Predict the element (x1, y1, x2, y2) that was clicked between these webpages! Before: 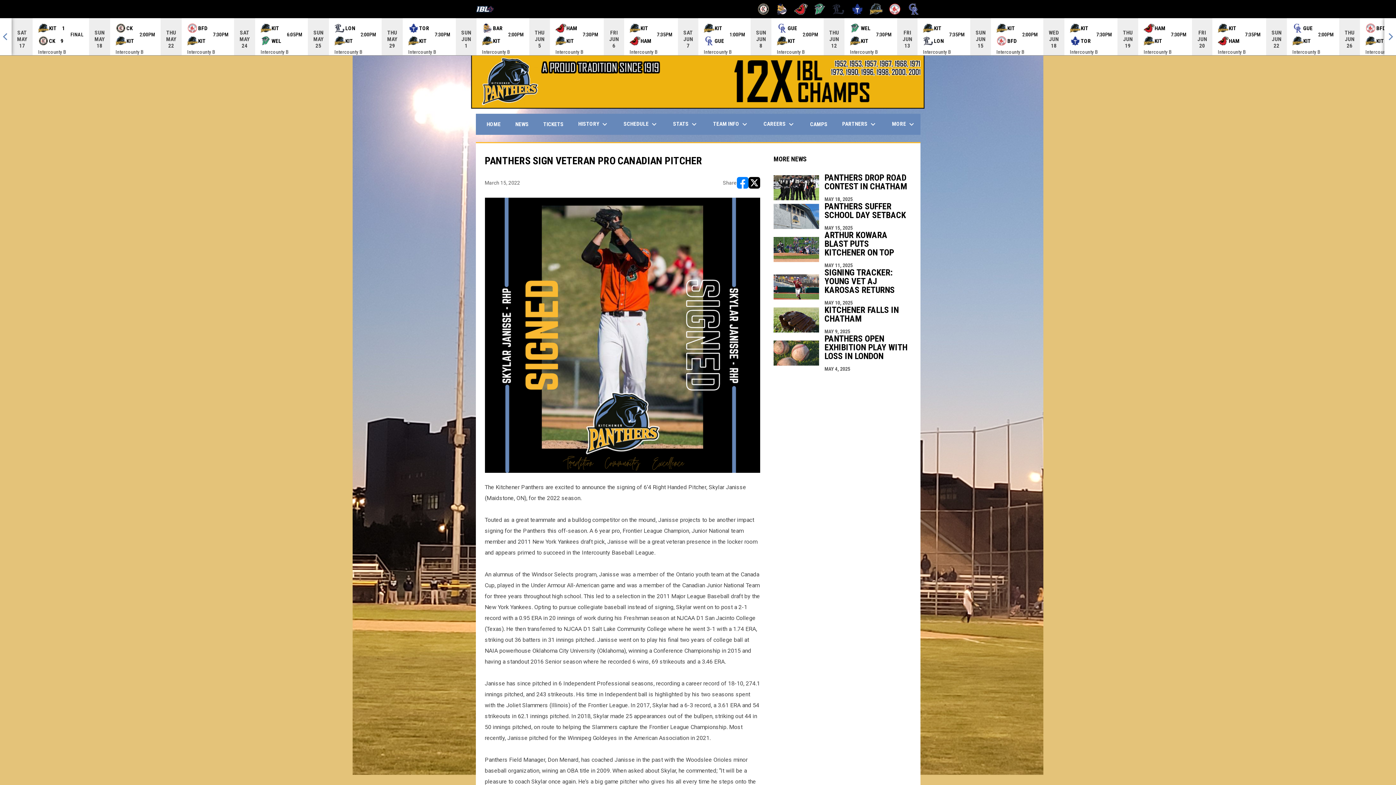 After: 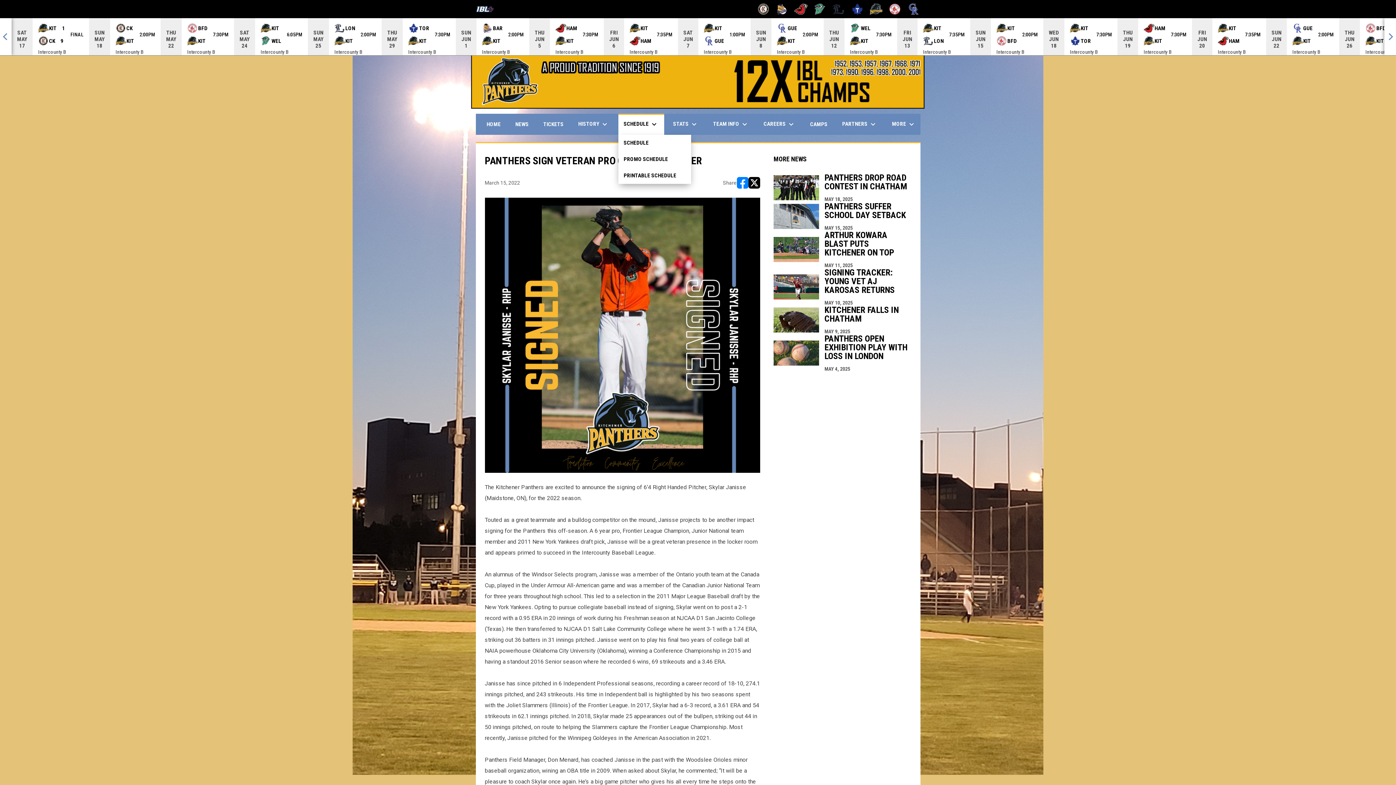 Action: bbox: (618, 113, 664, 134) label: SCHEDULE keyboard_arrow_down